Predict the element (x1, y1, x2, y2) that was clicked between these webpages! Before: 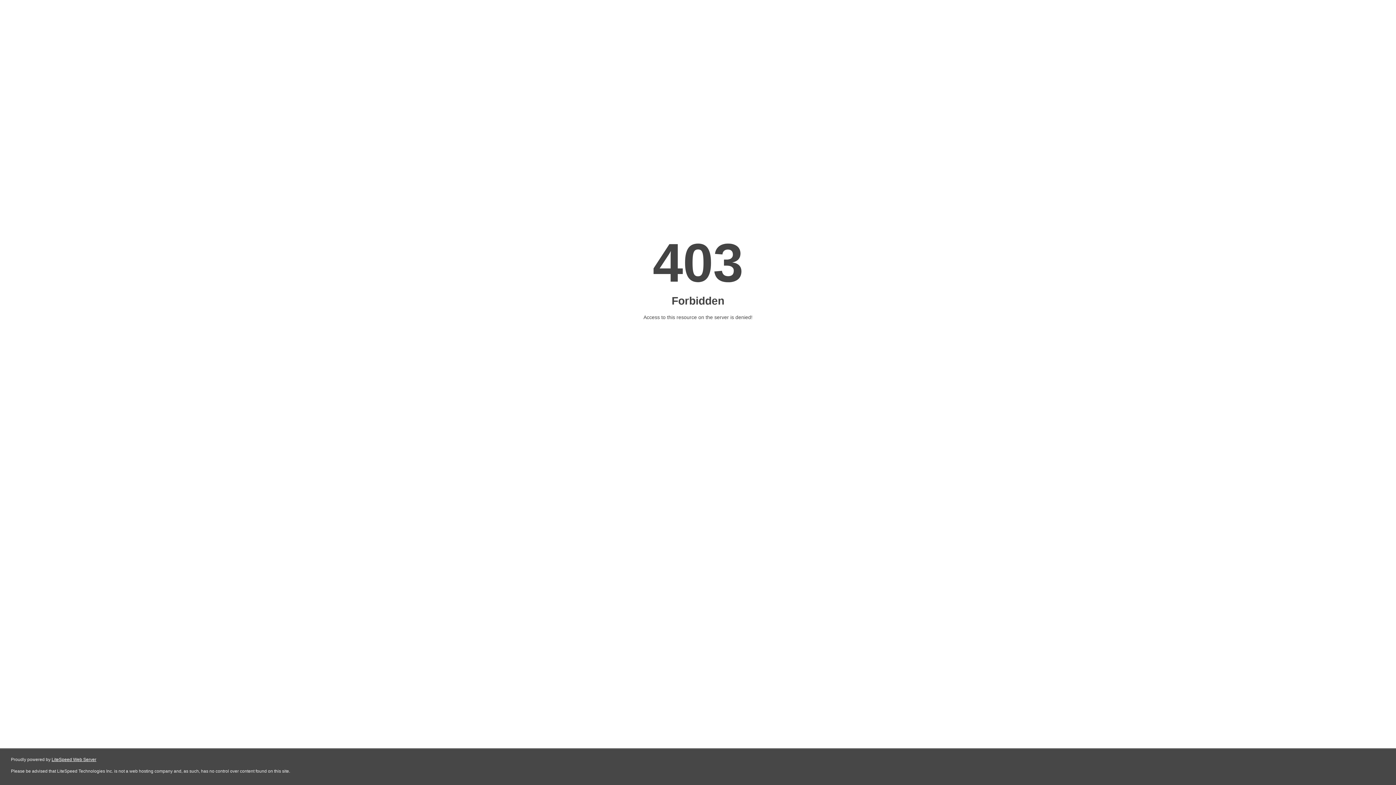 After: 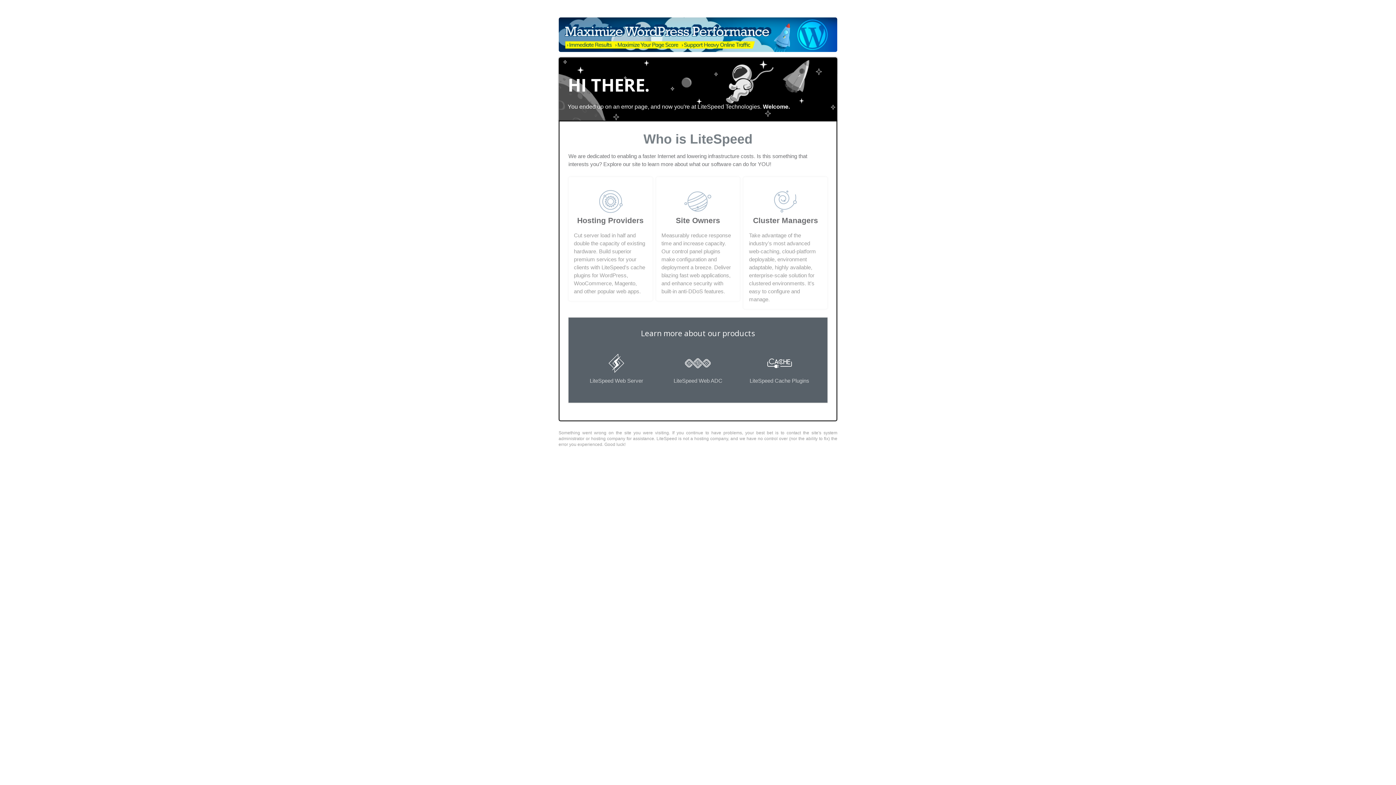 Action: bbox: (51, 757, 96, 762) label: LiteSpeed Web Server